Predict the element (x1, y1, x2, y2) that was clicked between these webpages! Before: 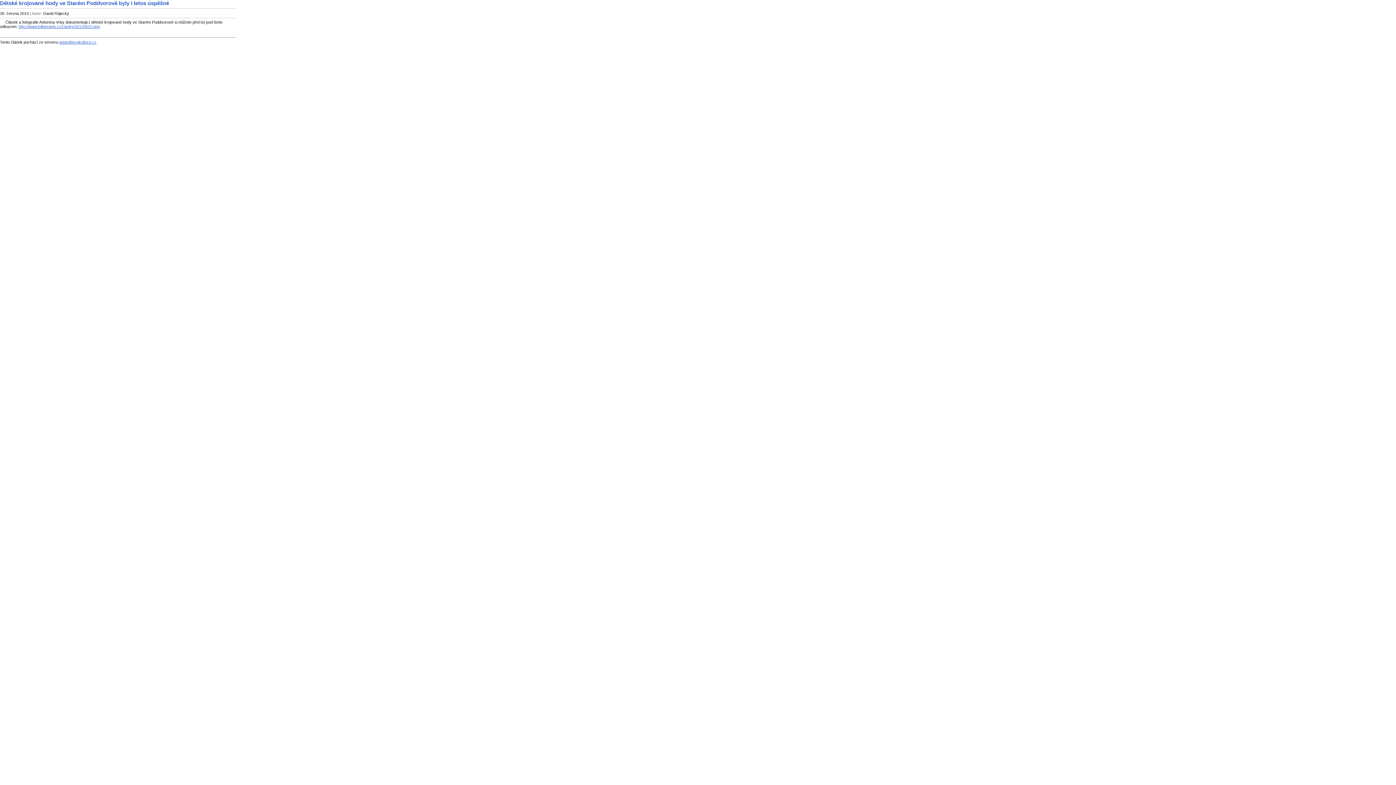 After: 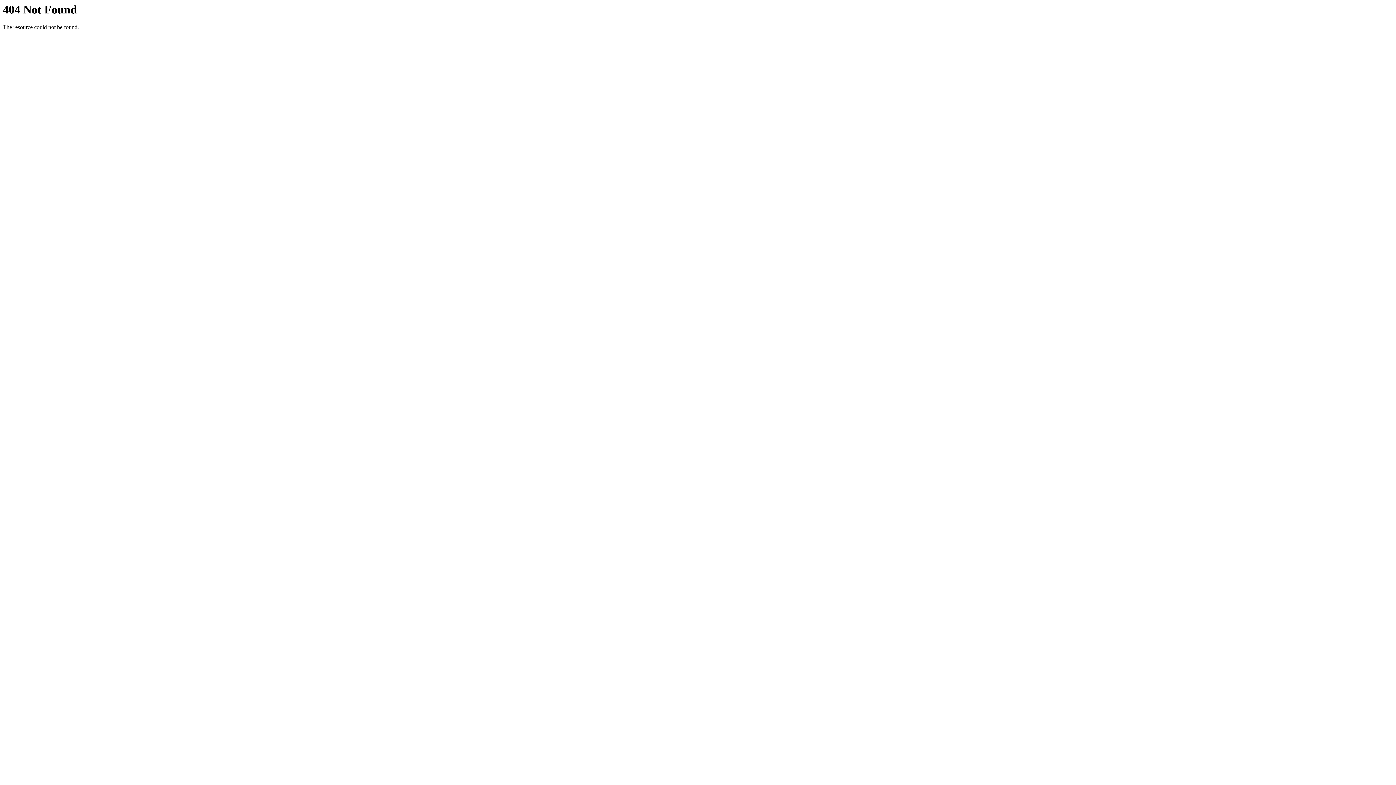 Action: label: http://www.folklorweb.cz/clanky/20130623.php bbox: (18, 24, 100, 28)